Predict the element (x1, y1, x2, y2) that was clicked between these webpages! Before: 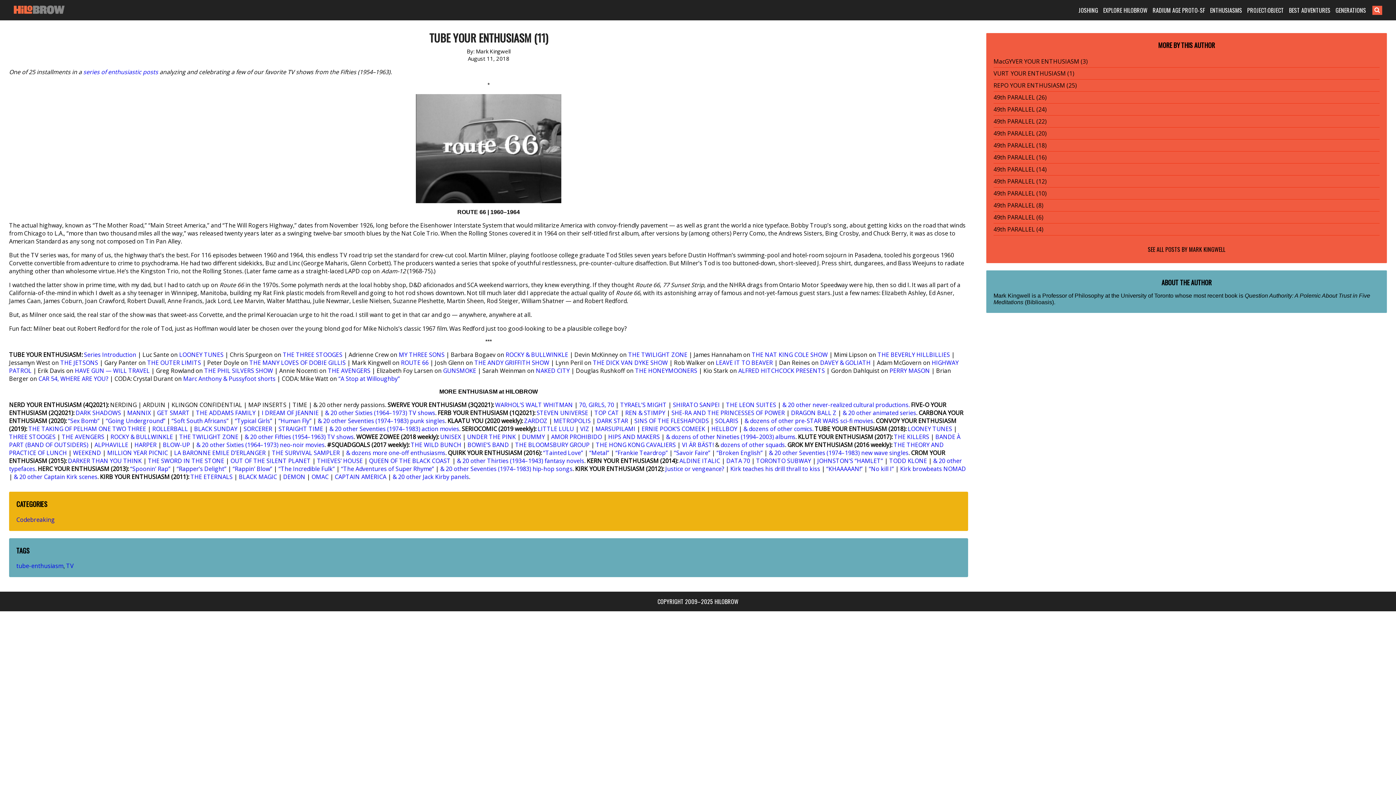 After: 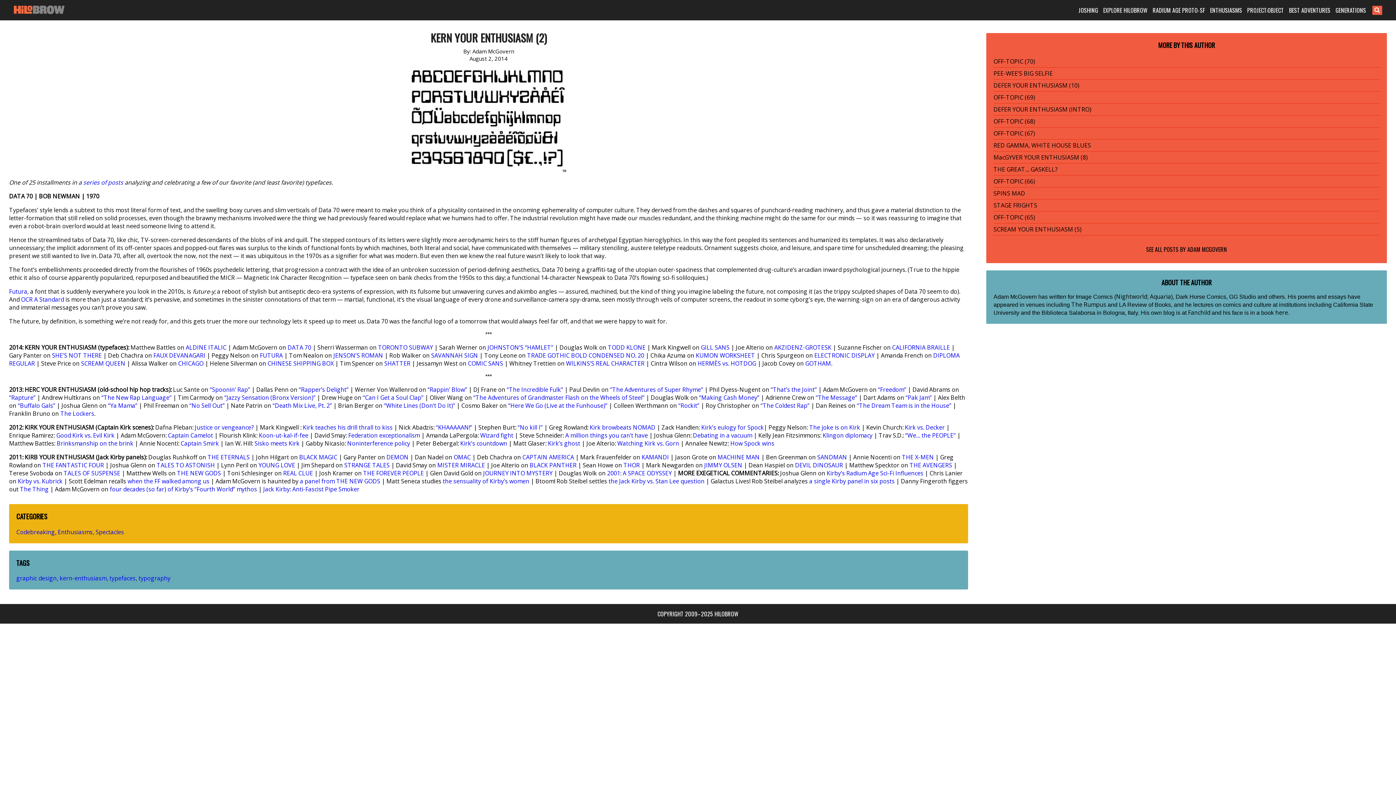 Action: label: DATA 70 bbox: (726, 457, 750, 465)